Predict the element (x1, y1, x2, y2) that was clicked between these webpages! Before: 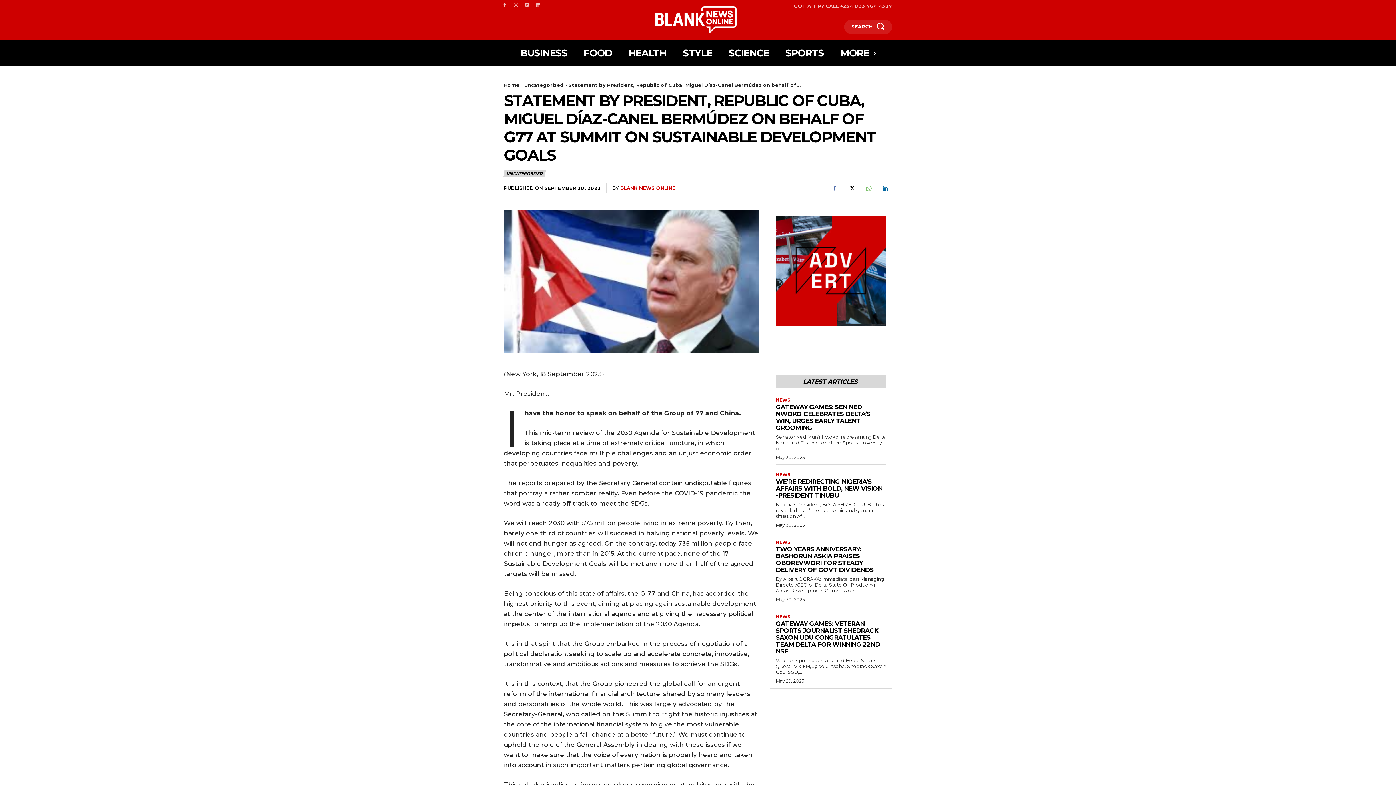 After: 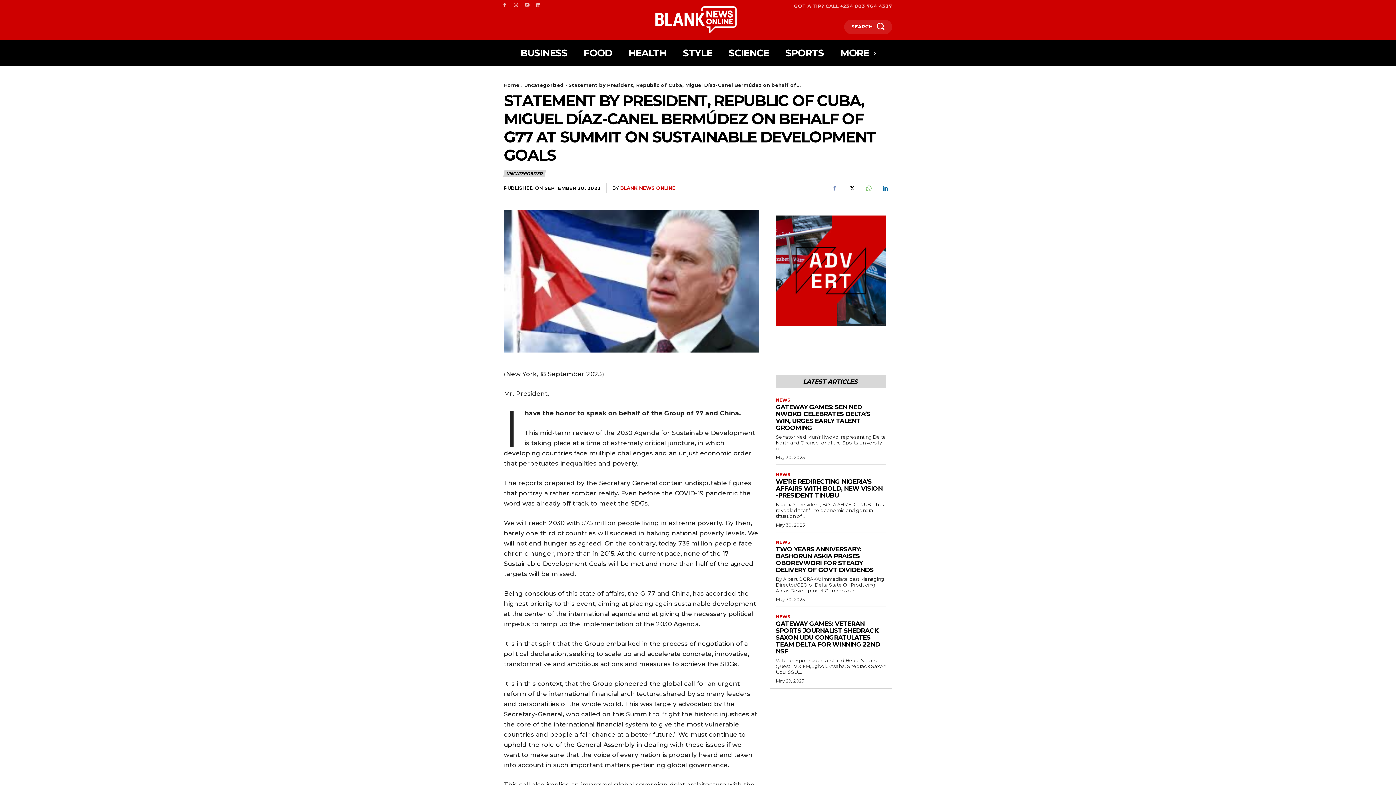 Action: bbox: (827, 181, 842, 195)